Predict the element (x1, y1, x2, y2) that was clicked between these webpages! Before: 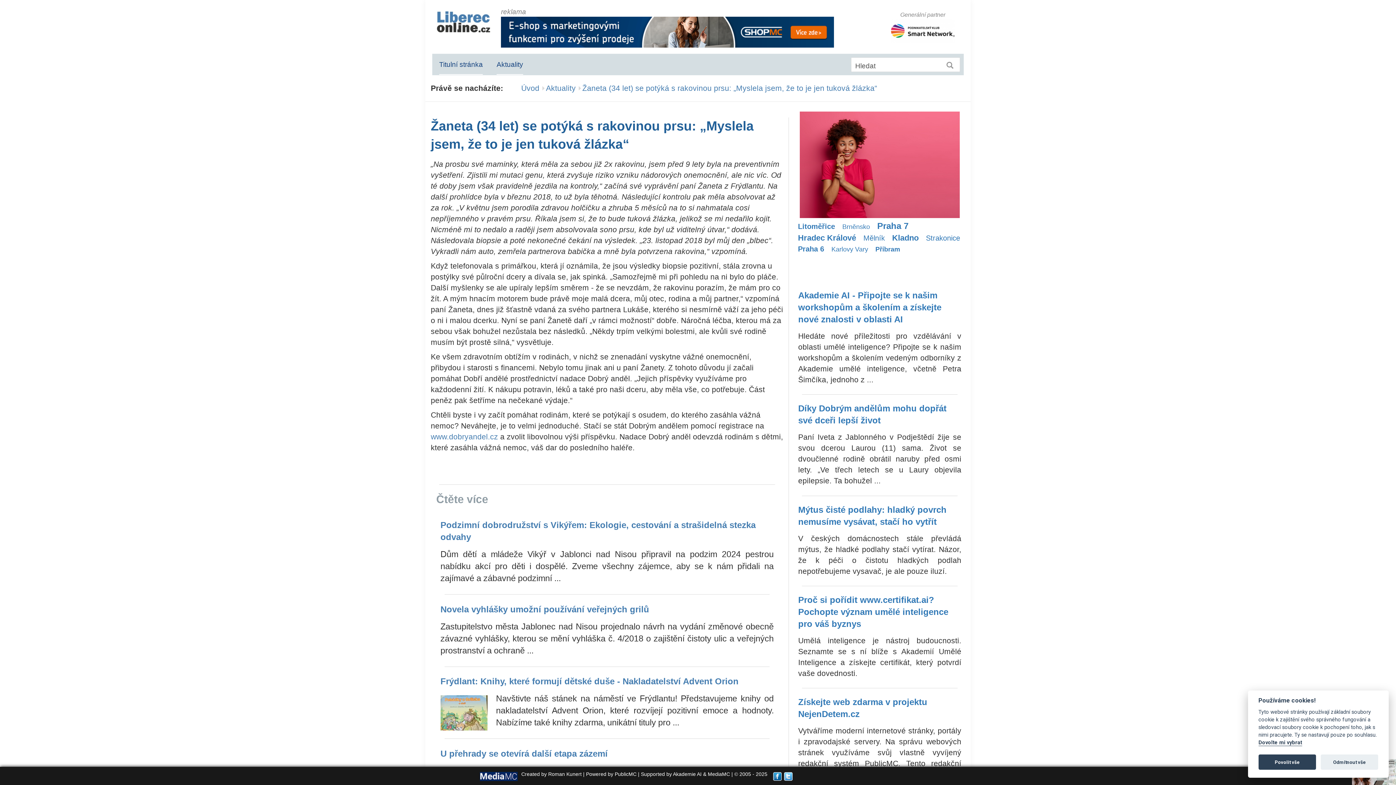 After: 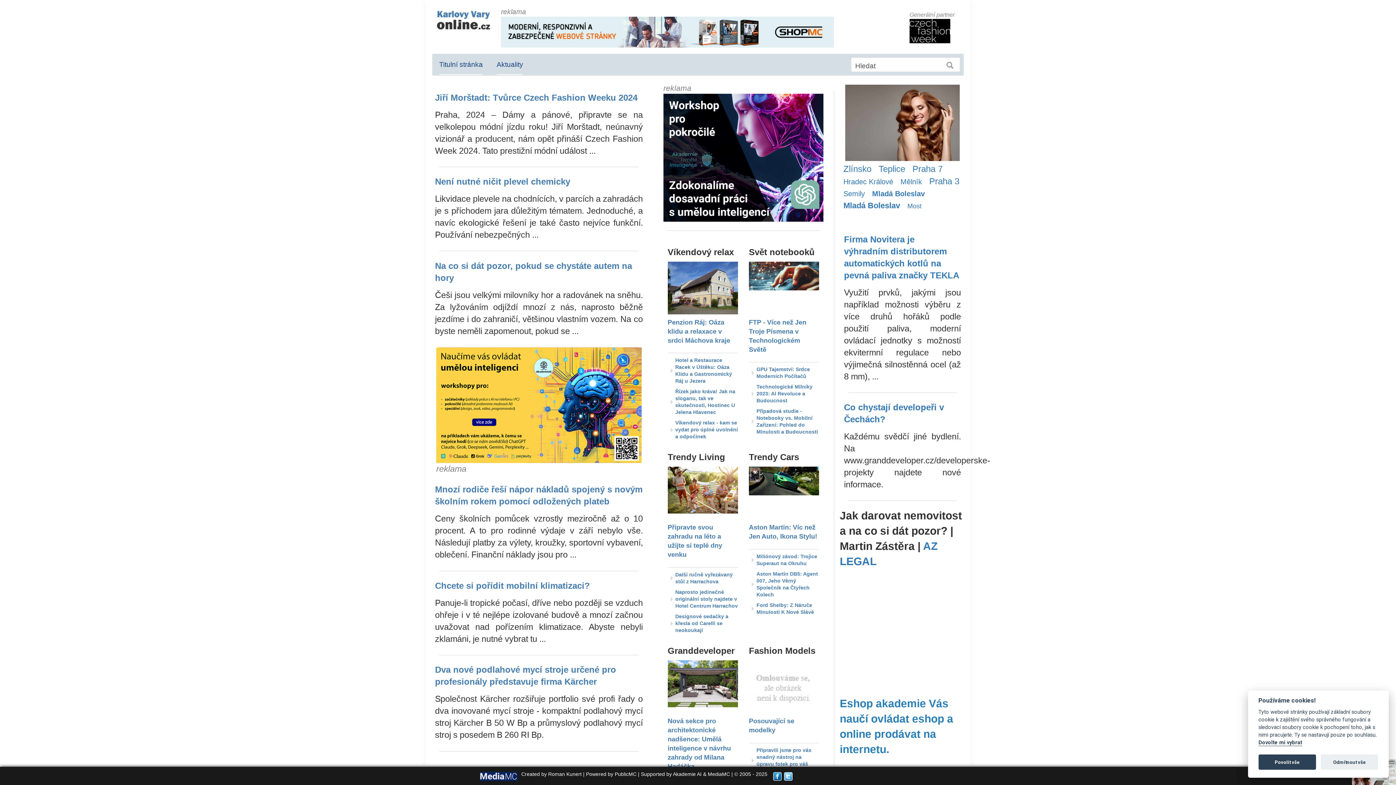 Action: bbox: (831, 243, 868, 252) label: Karlovy Vary